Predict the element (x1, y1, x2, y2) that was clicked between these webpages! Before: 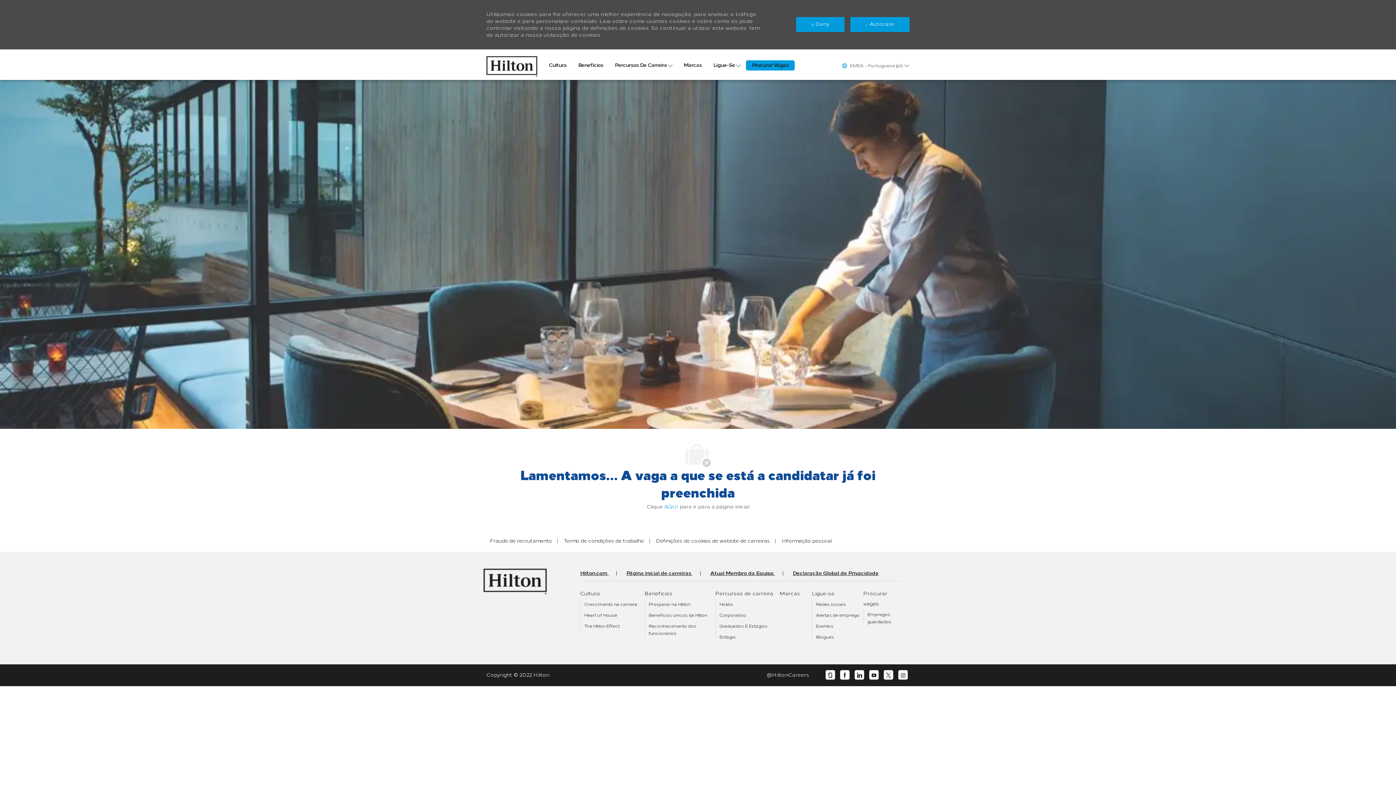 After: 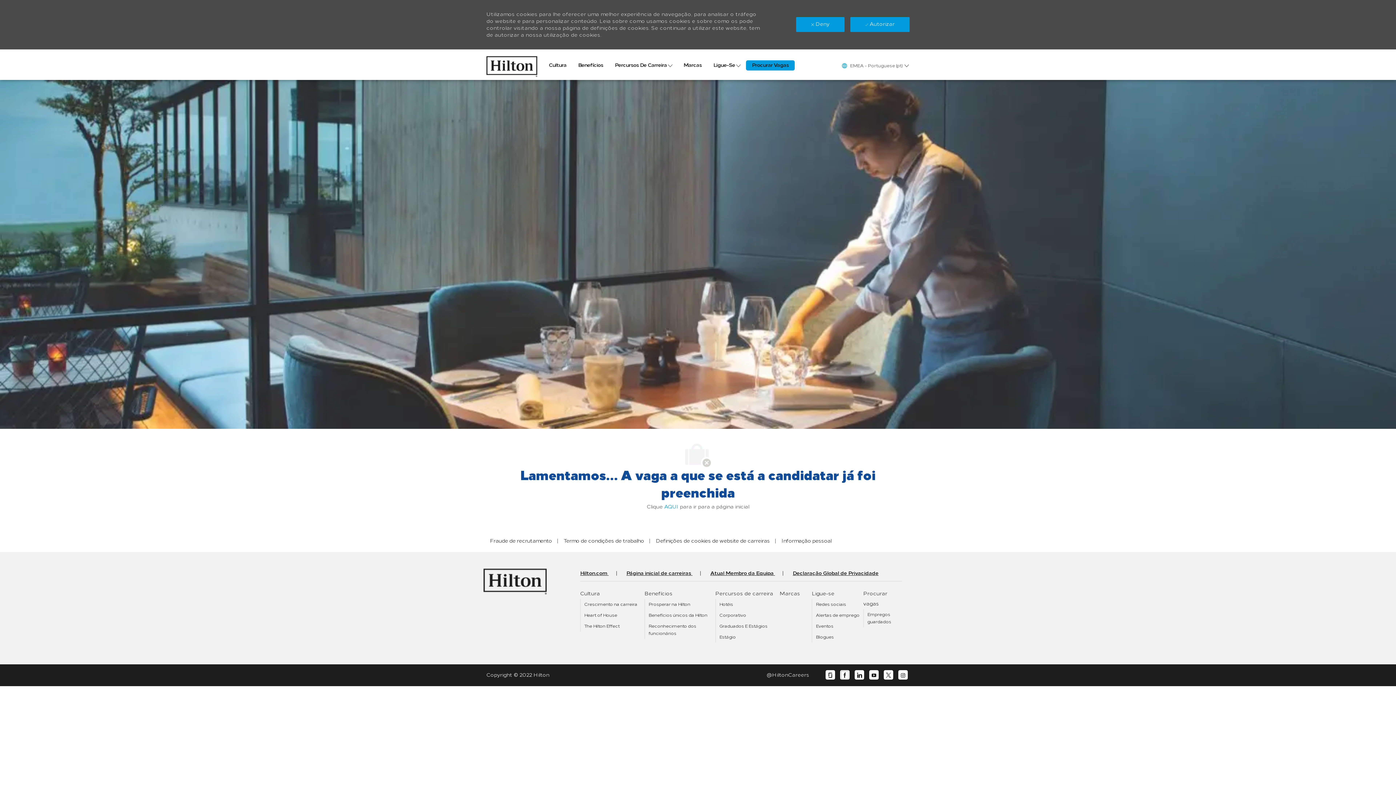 Action: label: facebook bbox: (842, 672, 847, 678)